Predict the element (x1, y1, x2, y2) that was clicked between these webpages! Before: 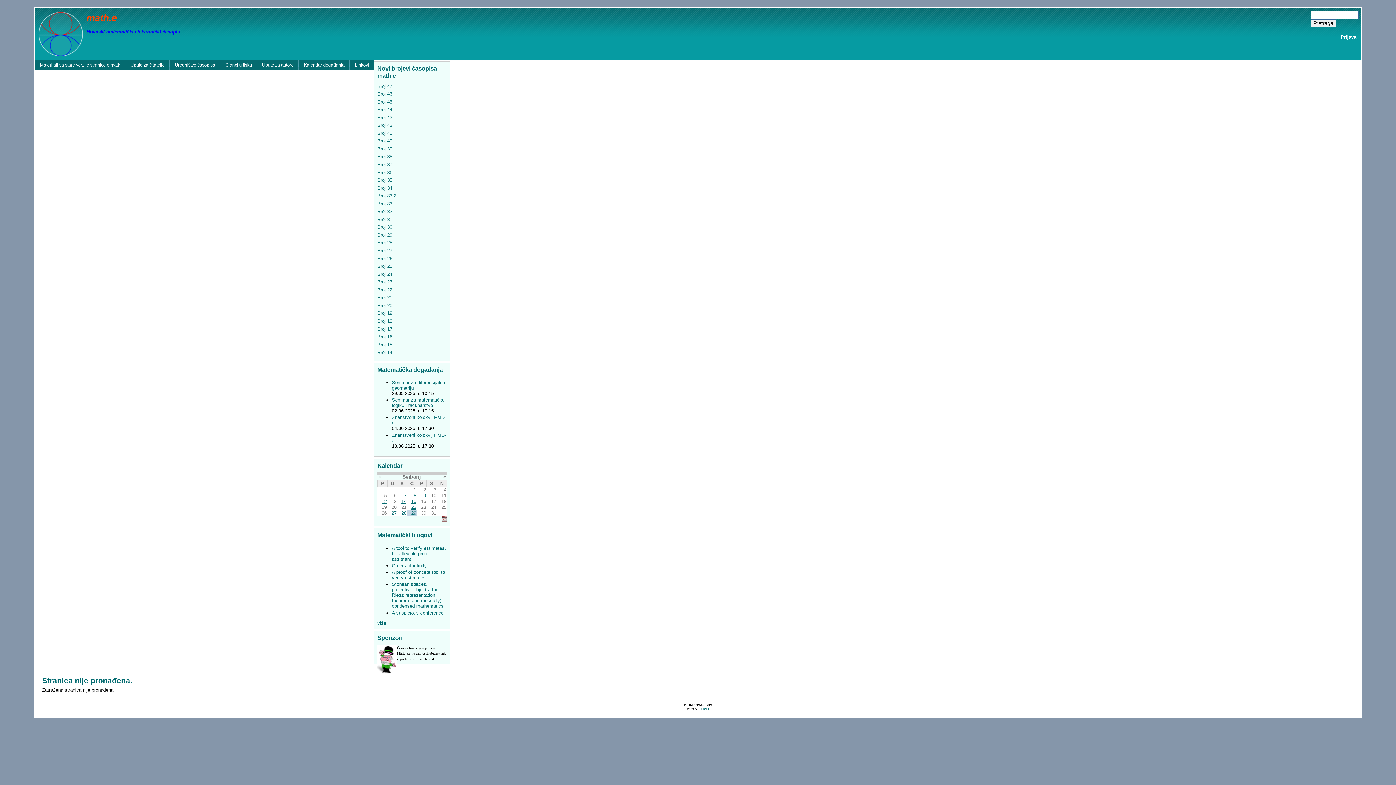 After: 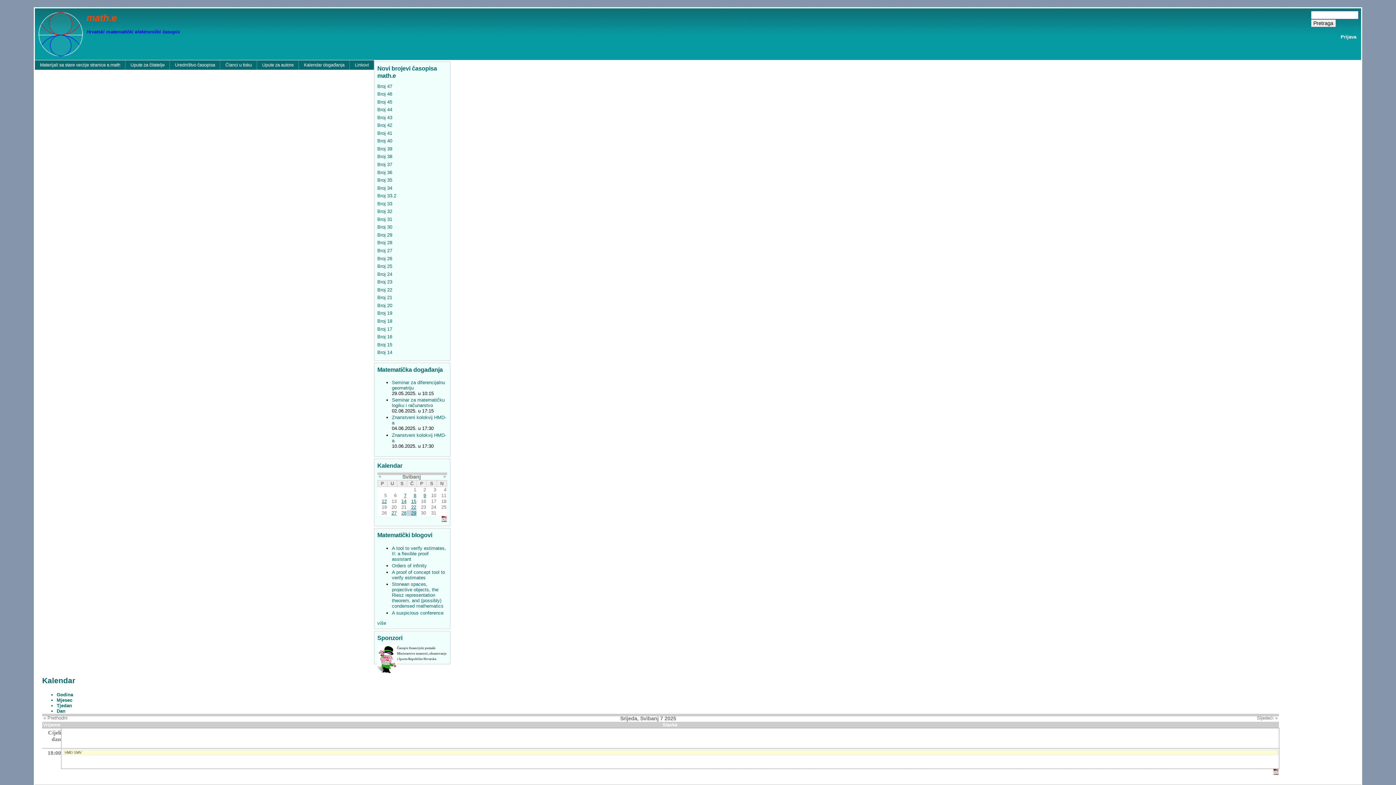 Action: bbox: (404, 493, 406, 498) label: 7